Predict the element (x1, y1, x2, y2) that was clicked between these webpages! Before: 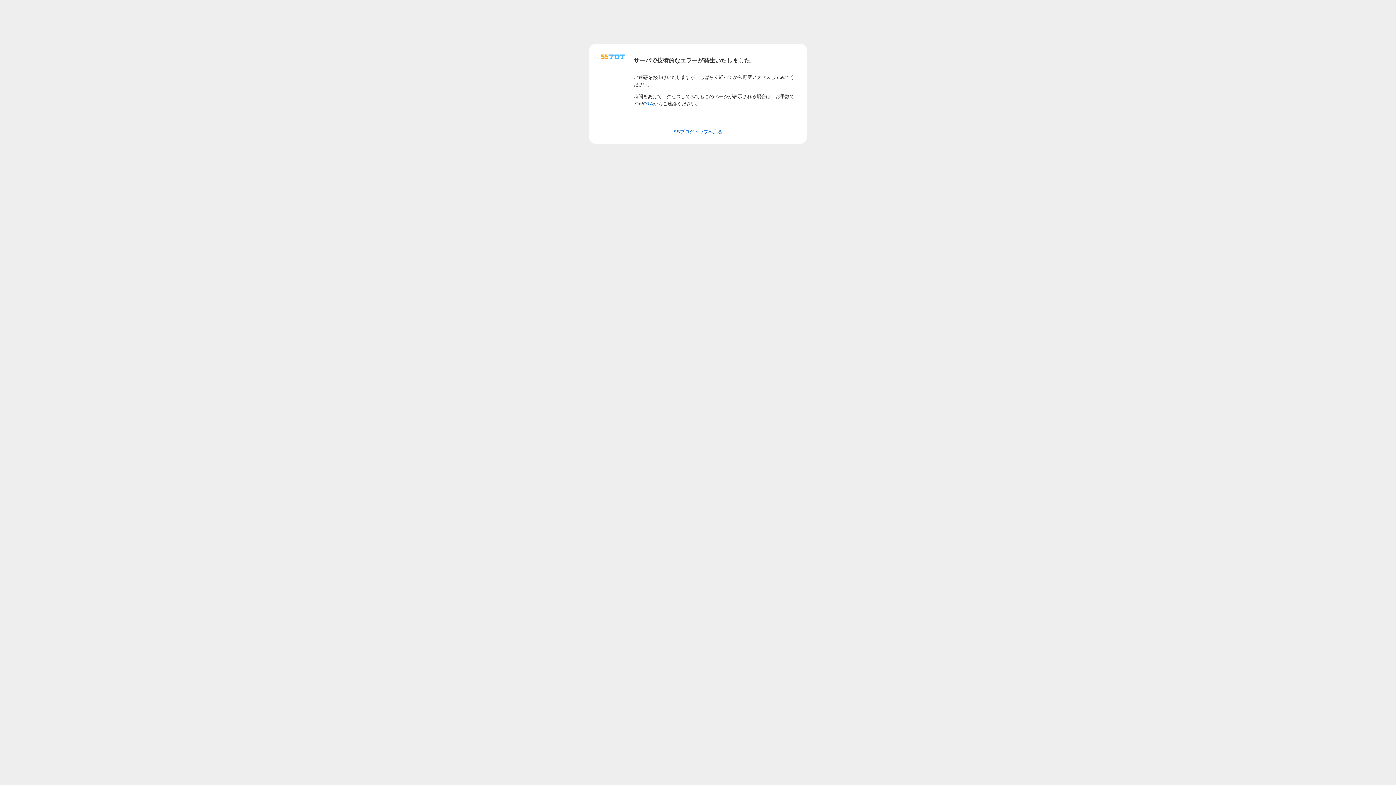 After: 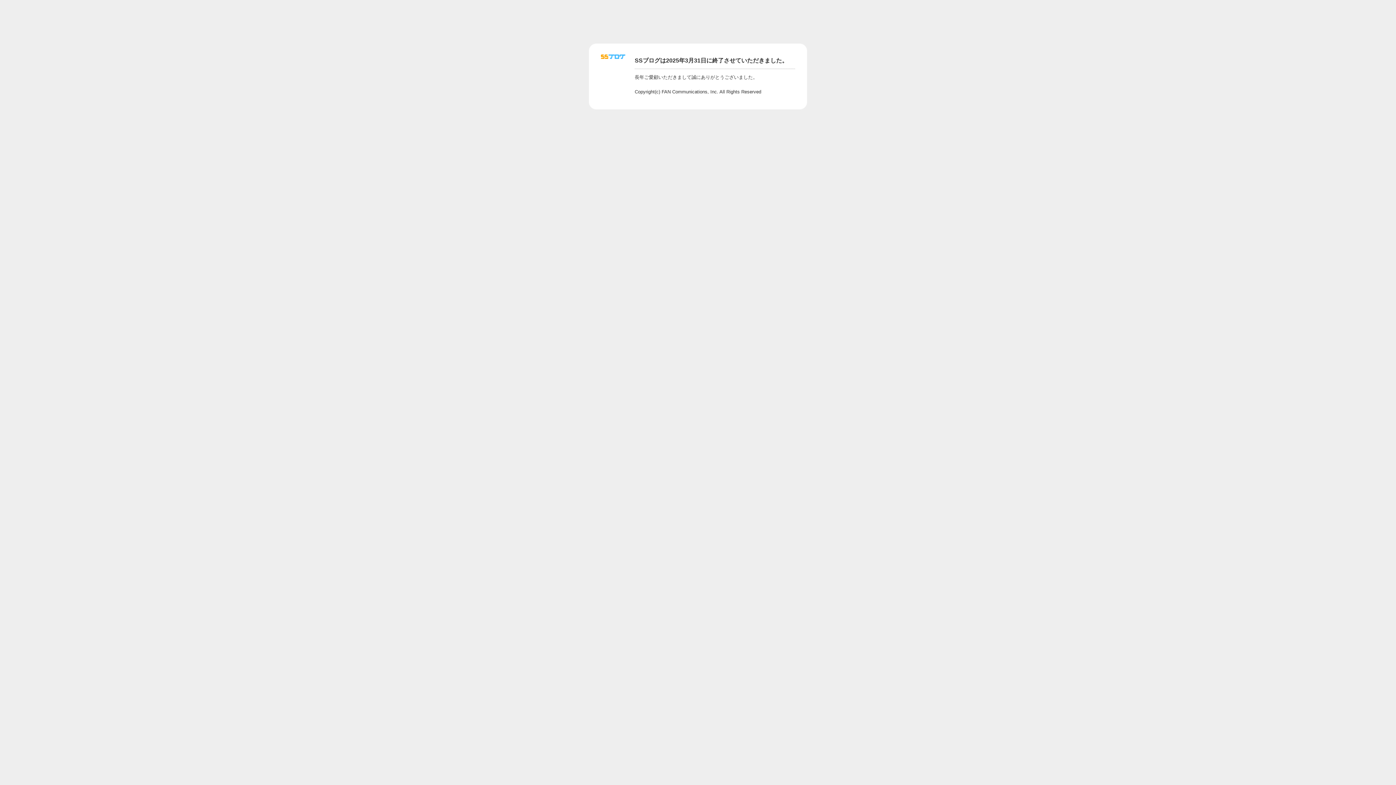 Action: bbox: (643, 100, 653, 106) label: Q&A